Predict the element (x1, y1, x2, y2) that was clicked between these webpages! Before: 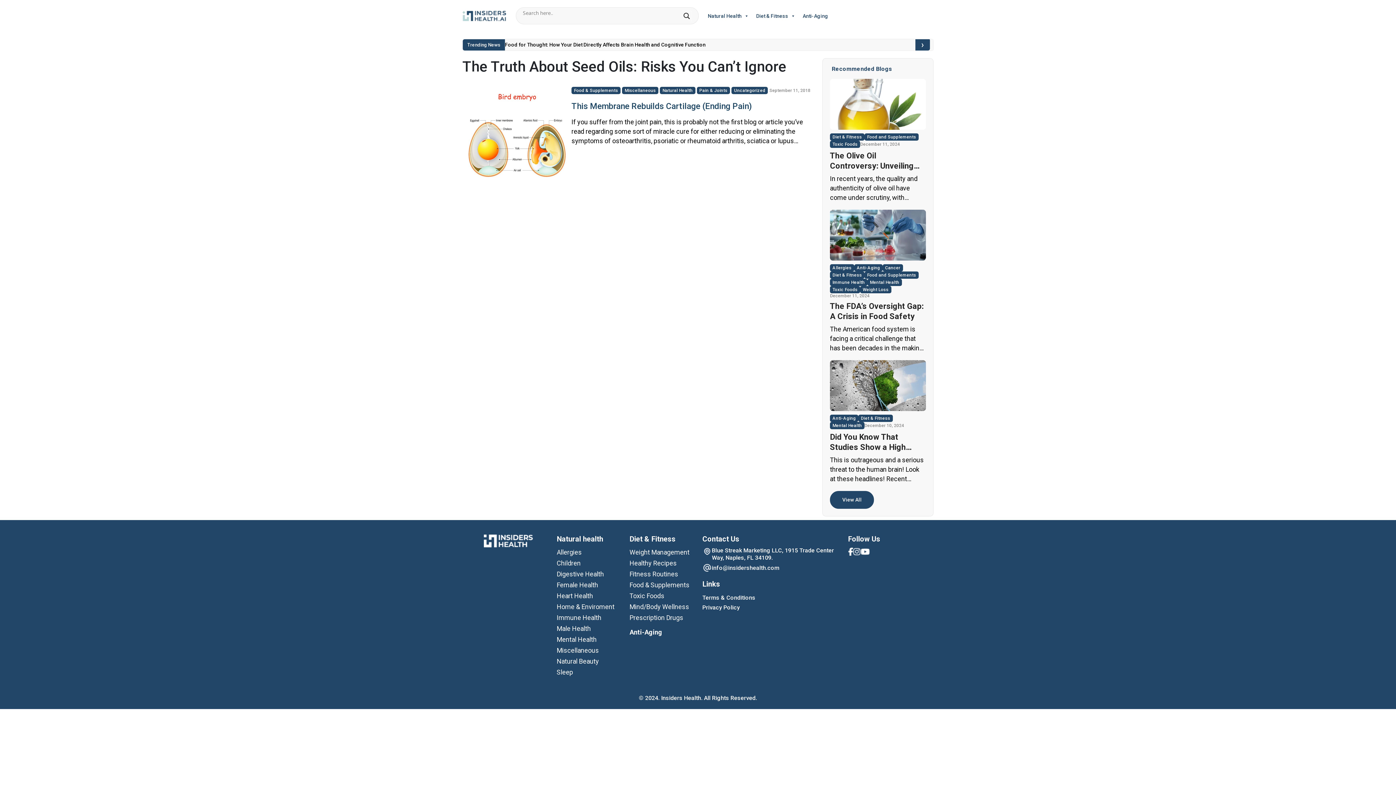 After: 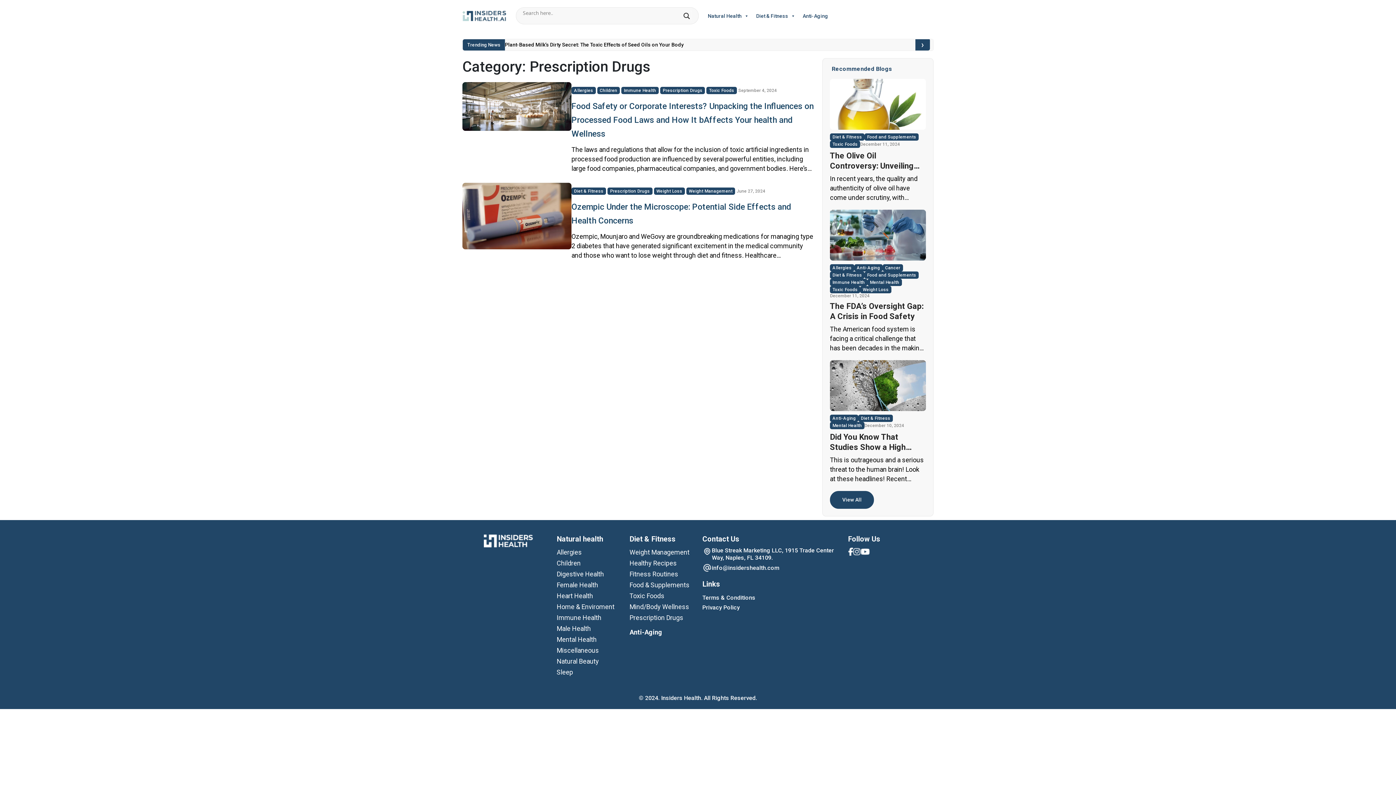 Action: label: Prescription Drugs bbox: (629, 612, 683, 623)